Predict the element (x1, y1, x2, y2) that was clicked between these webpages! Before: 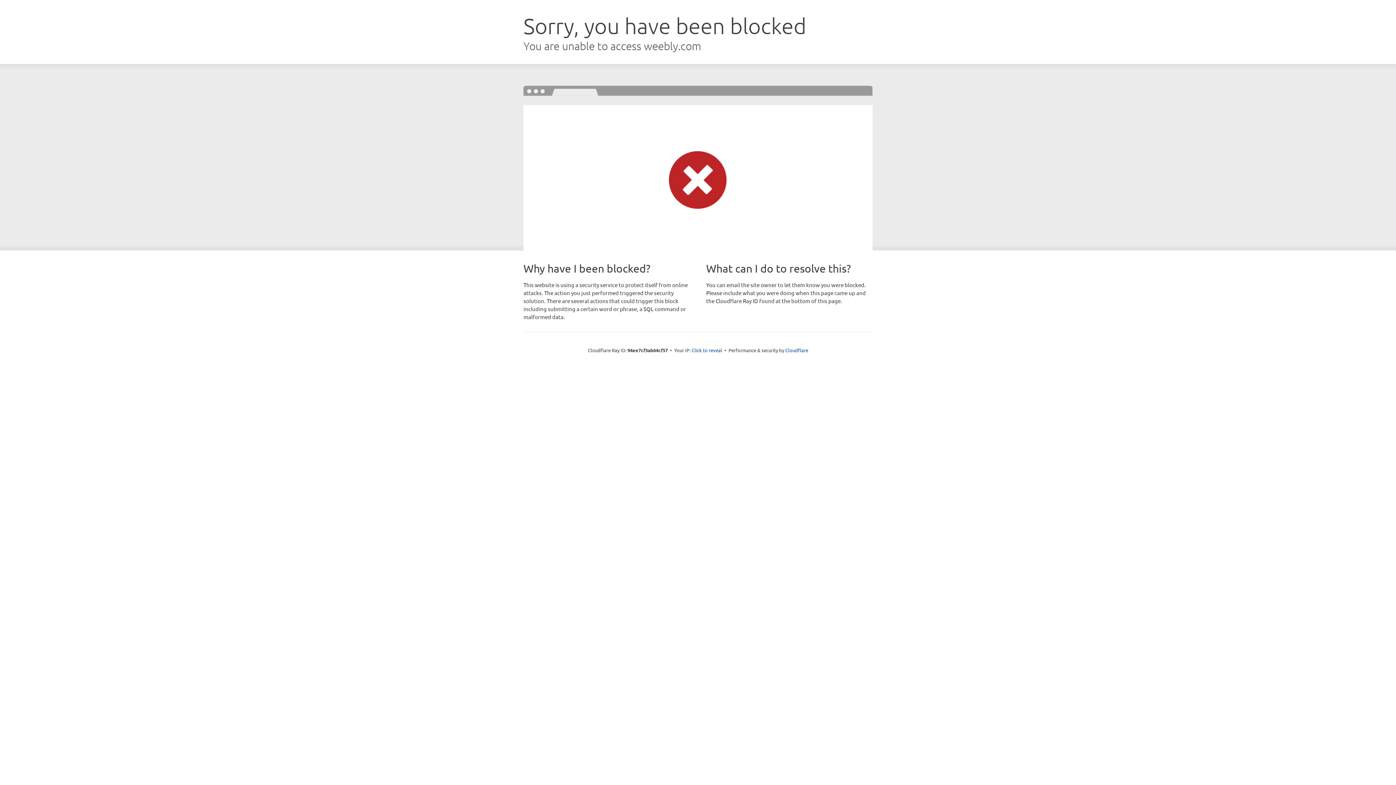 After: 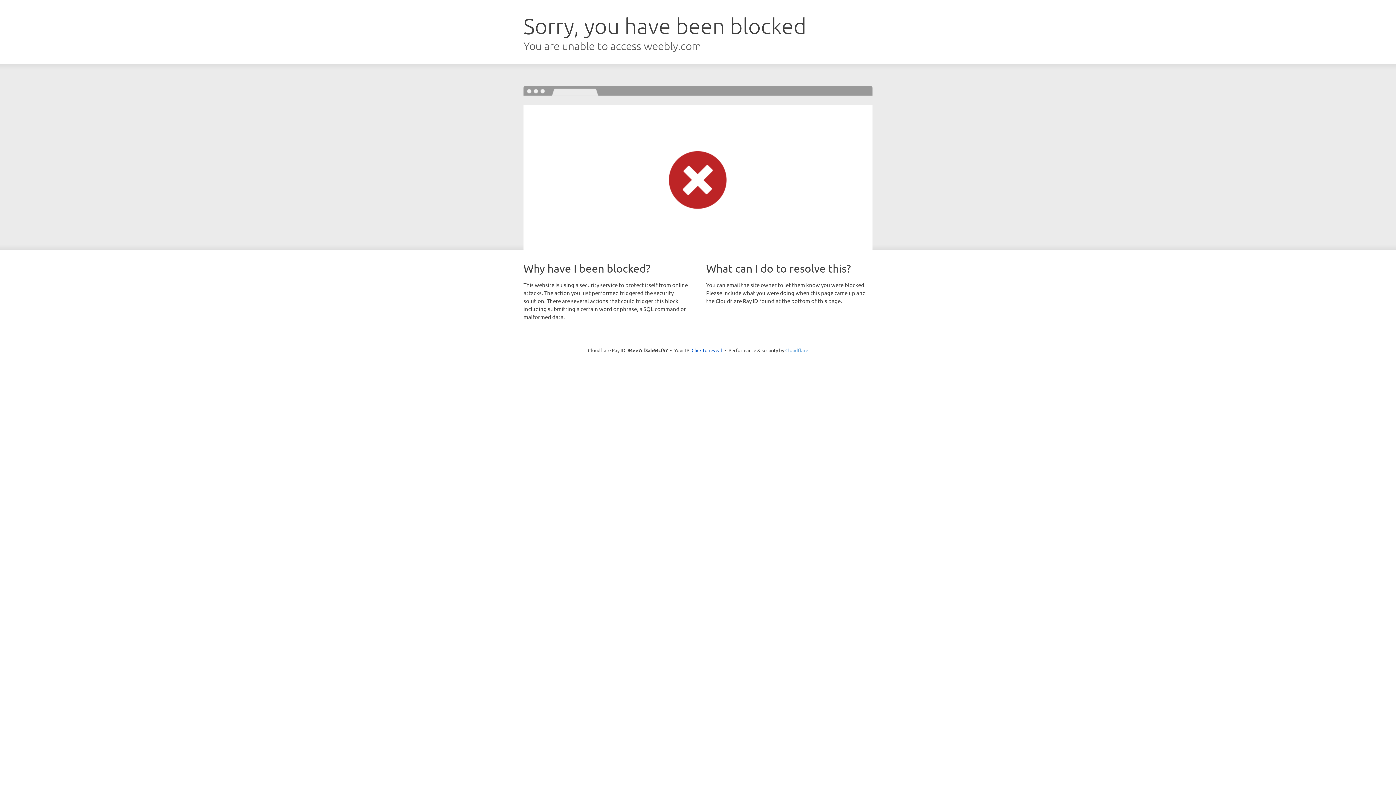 Action: label: Cloudflare bbox: (785, 347, 808, 353)